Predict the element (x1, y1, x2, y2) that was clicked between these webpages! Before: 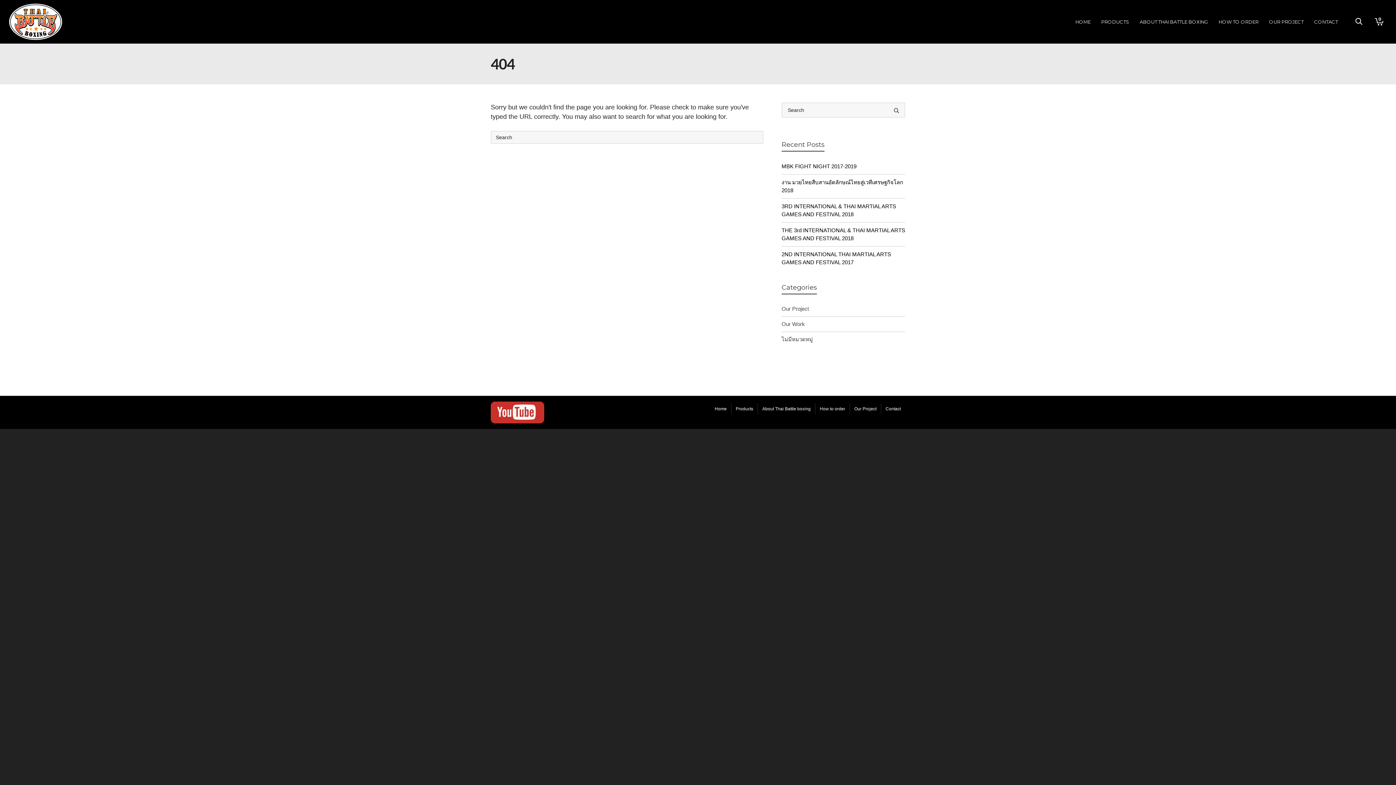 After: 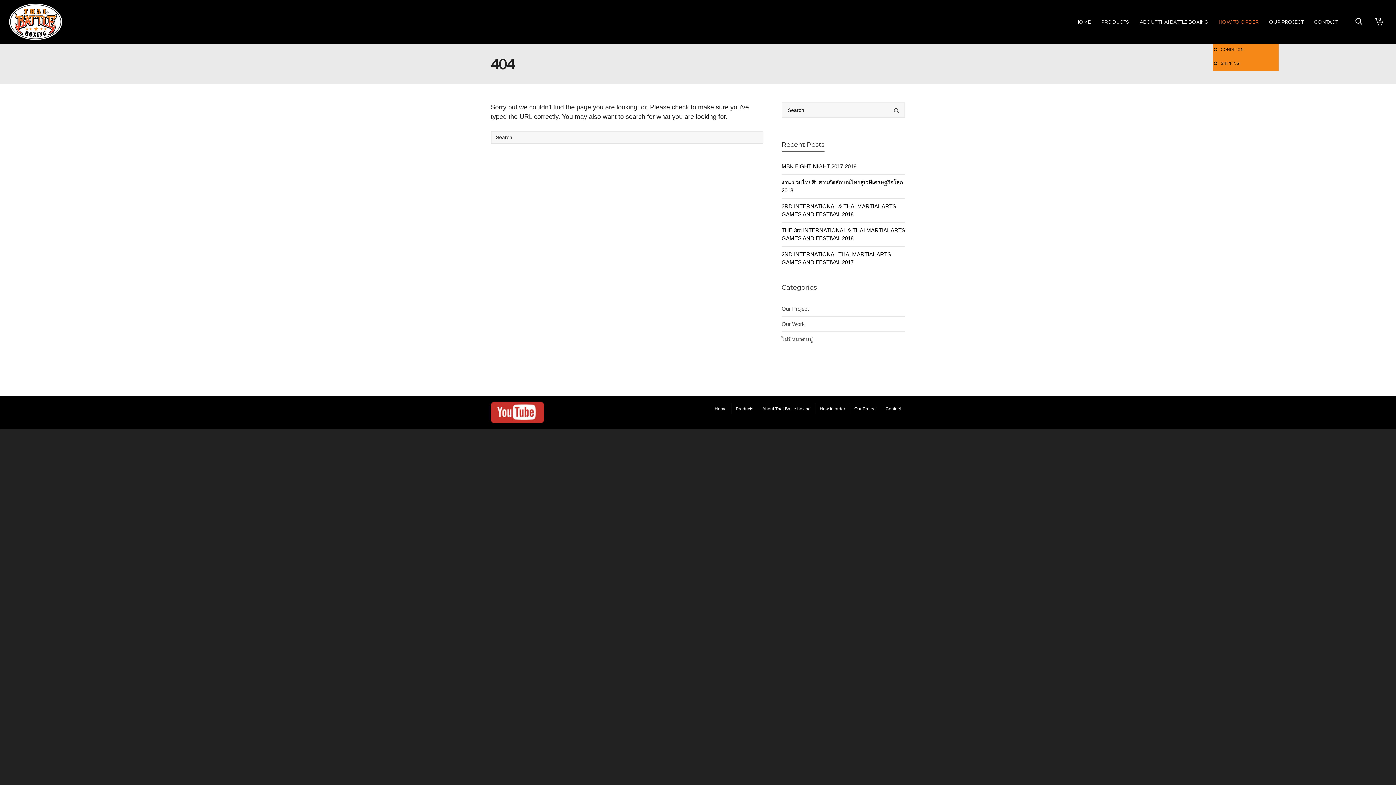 Action: label: HOW TO ORDER bbox: (1213, 0, 1264, 43)